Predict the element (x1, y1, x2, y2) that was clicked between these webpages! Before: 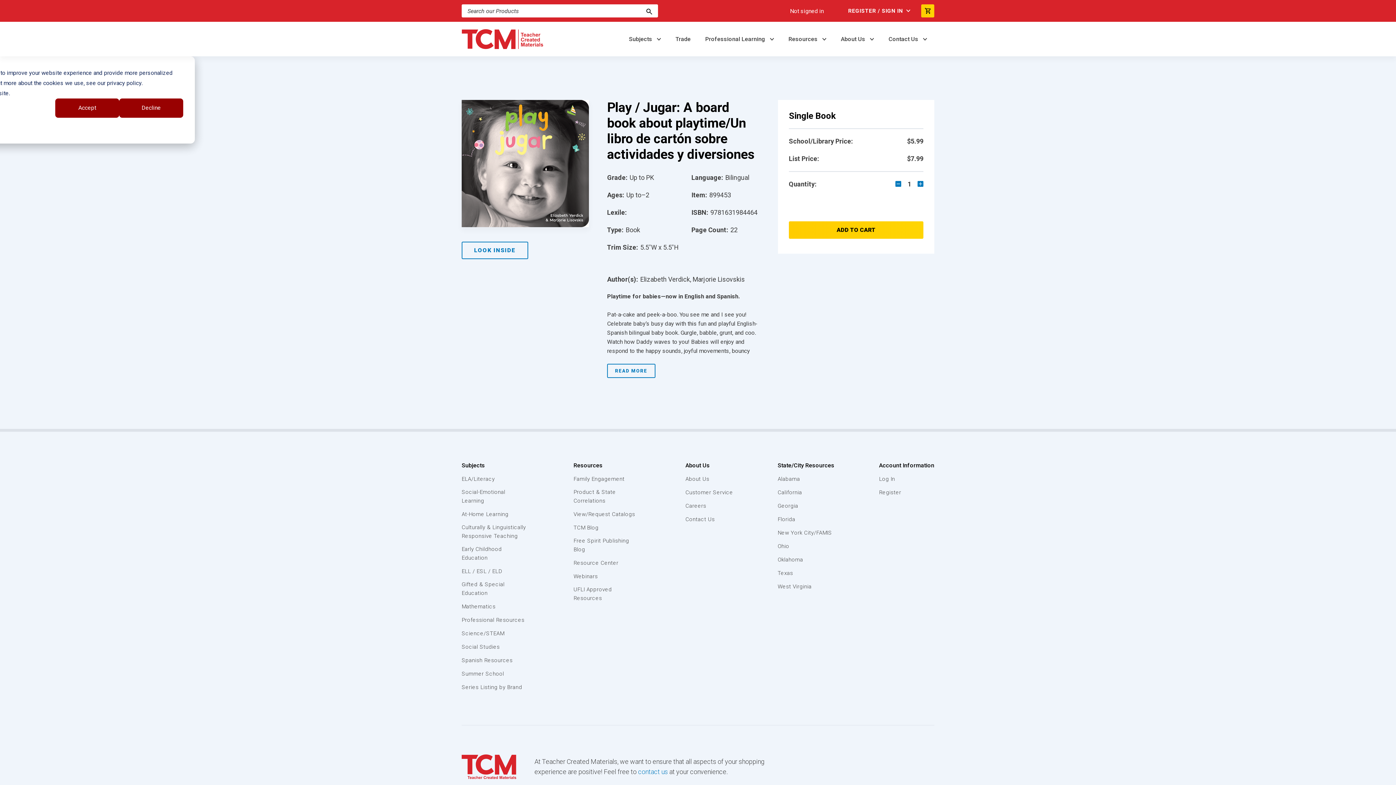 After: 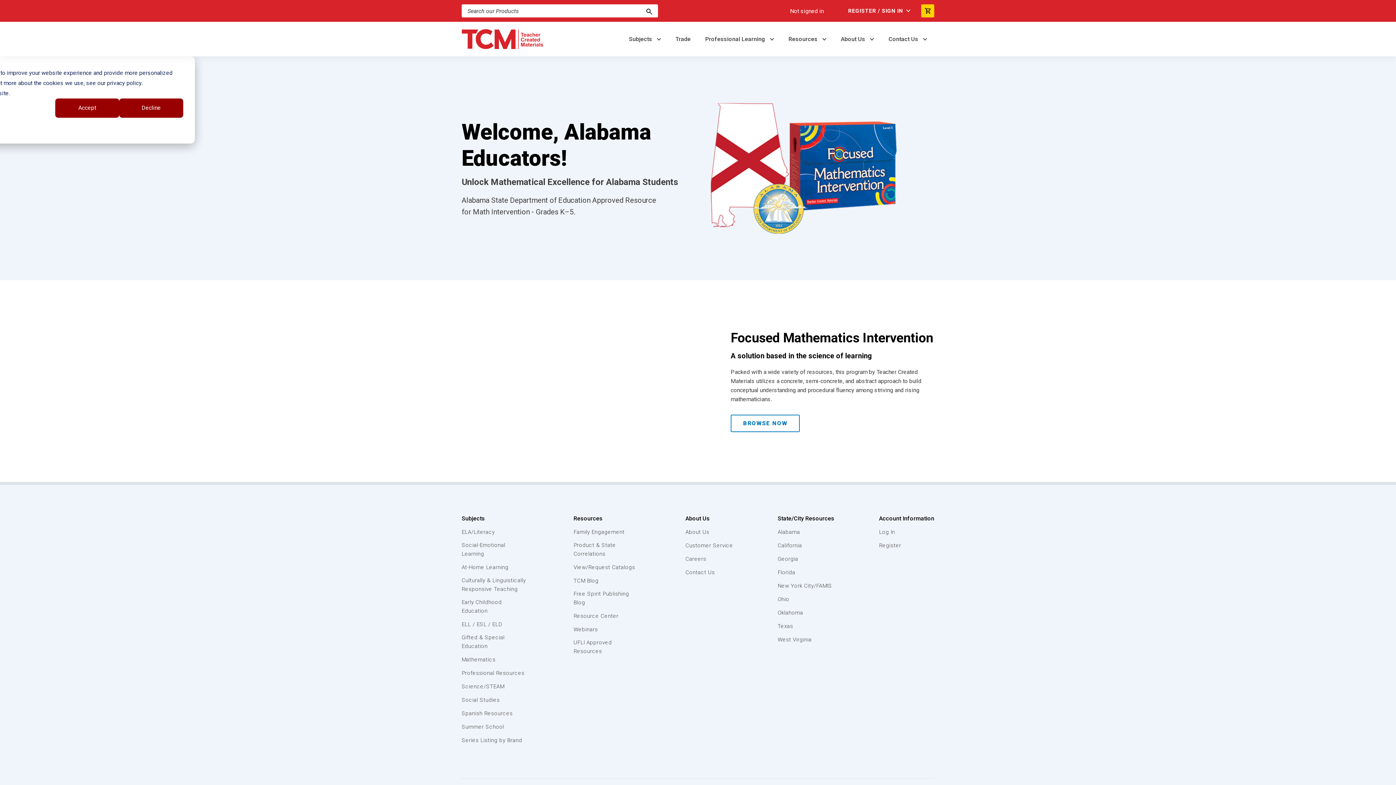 Action: bbox: (777, 474, 832, 483) label: Alabama